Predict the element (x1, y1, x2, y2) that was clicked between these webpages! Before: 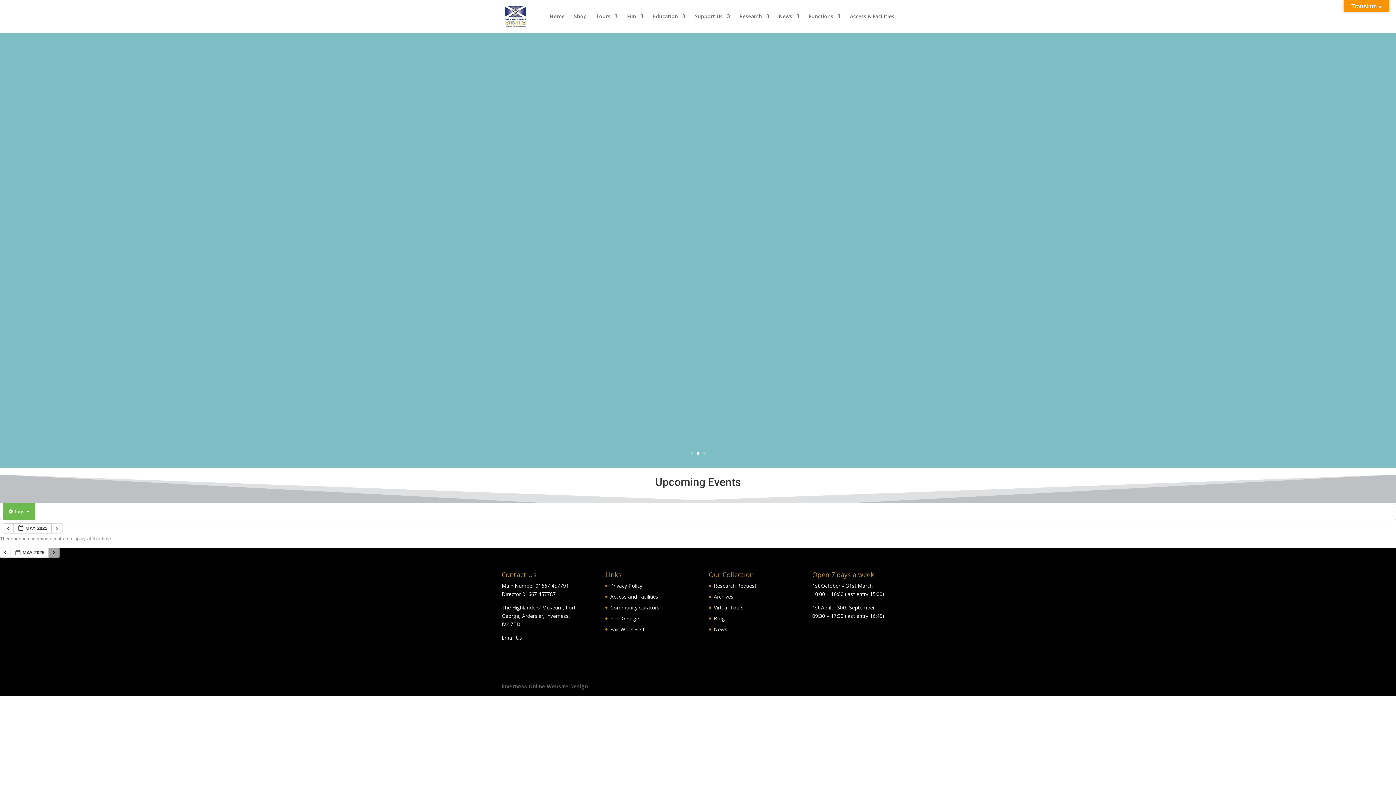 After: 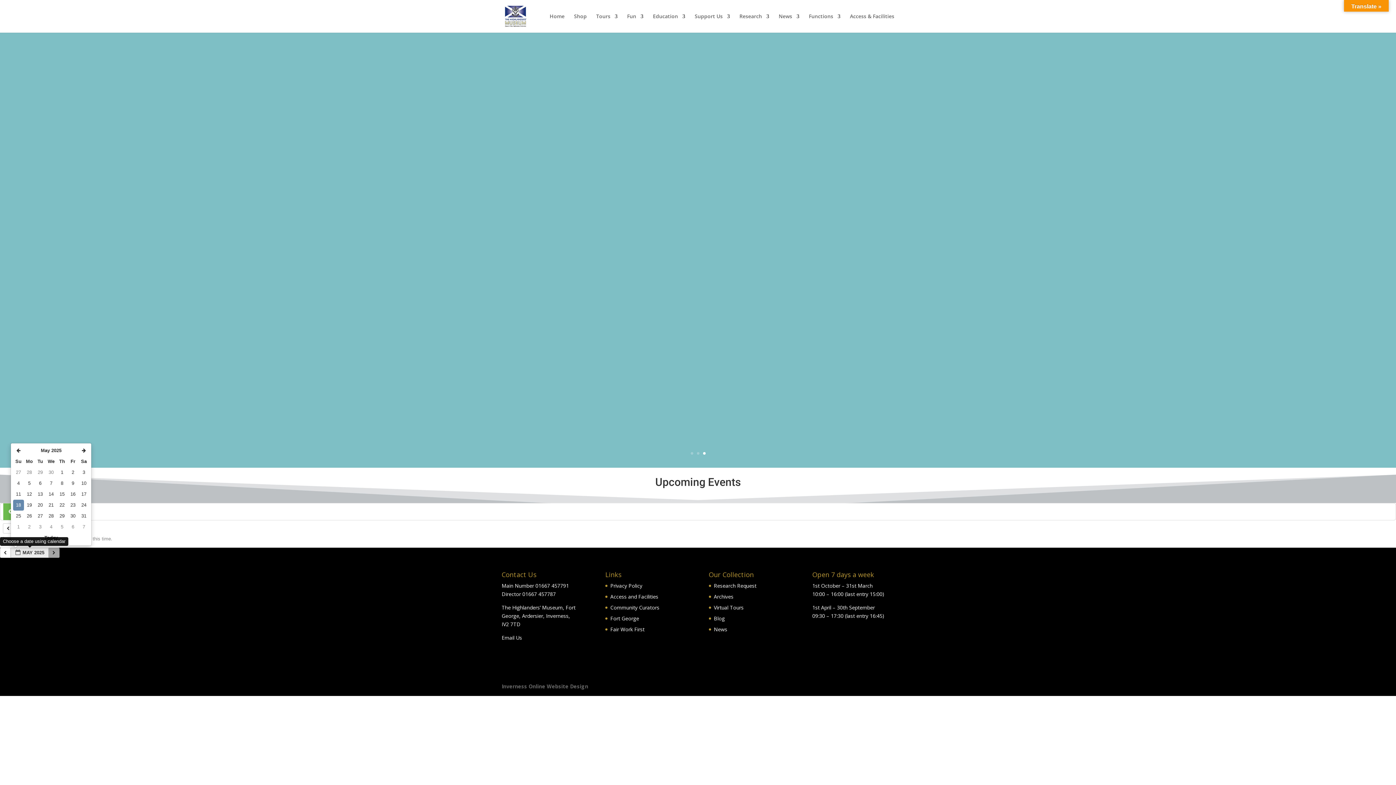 Action: label:  MAY 2025  bbox: (10, 548, 48, 558)